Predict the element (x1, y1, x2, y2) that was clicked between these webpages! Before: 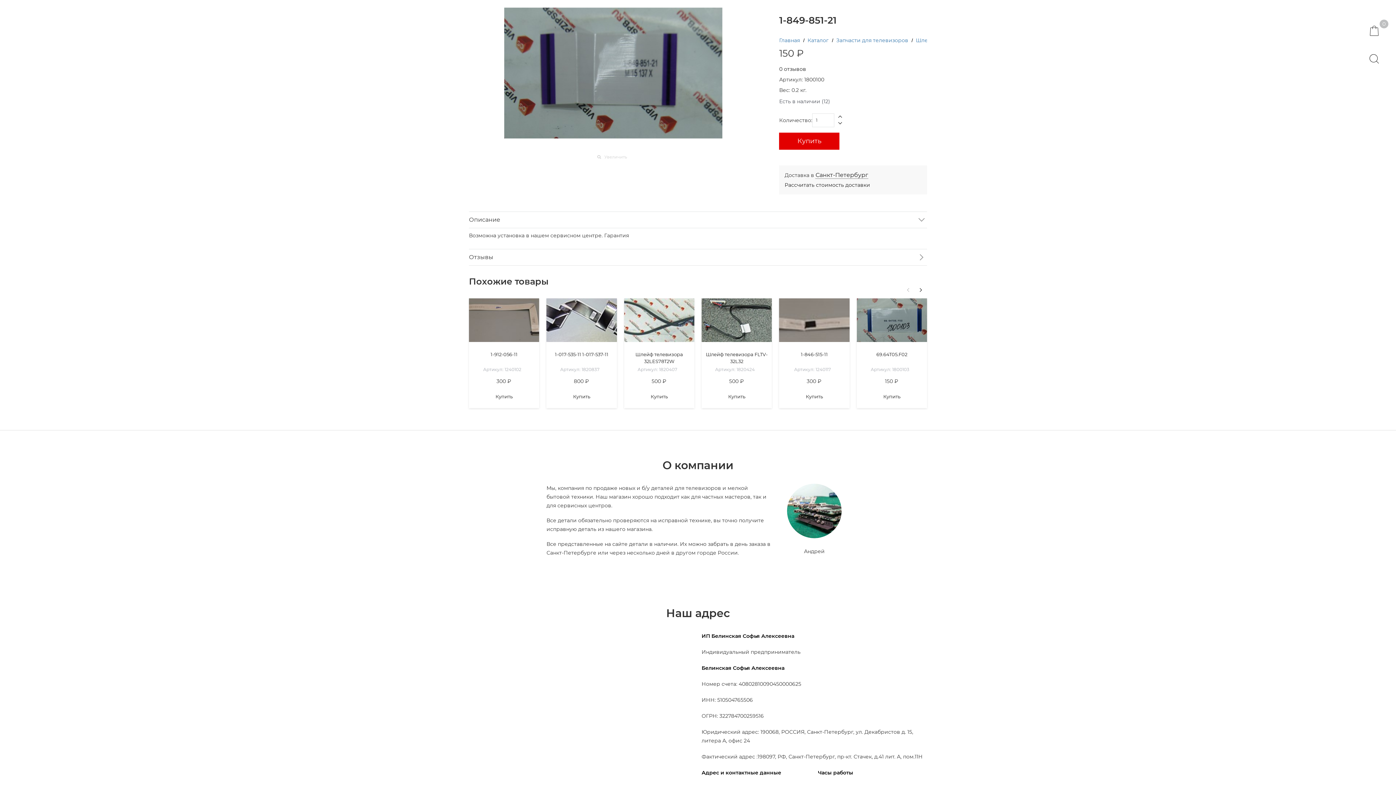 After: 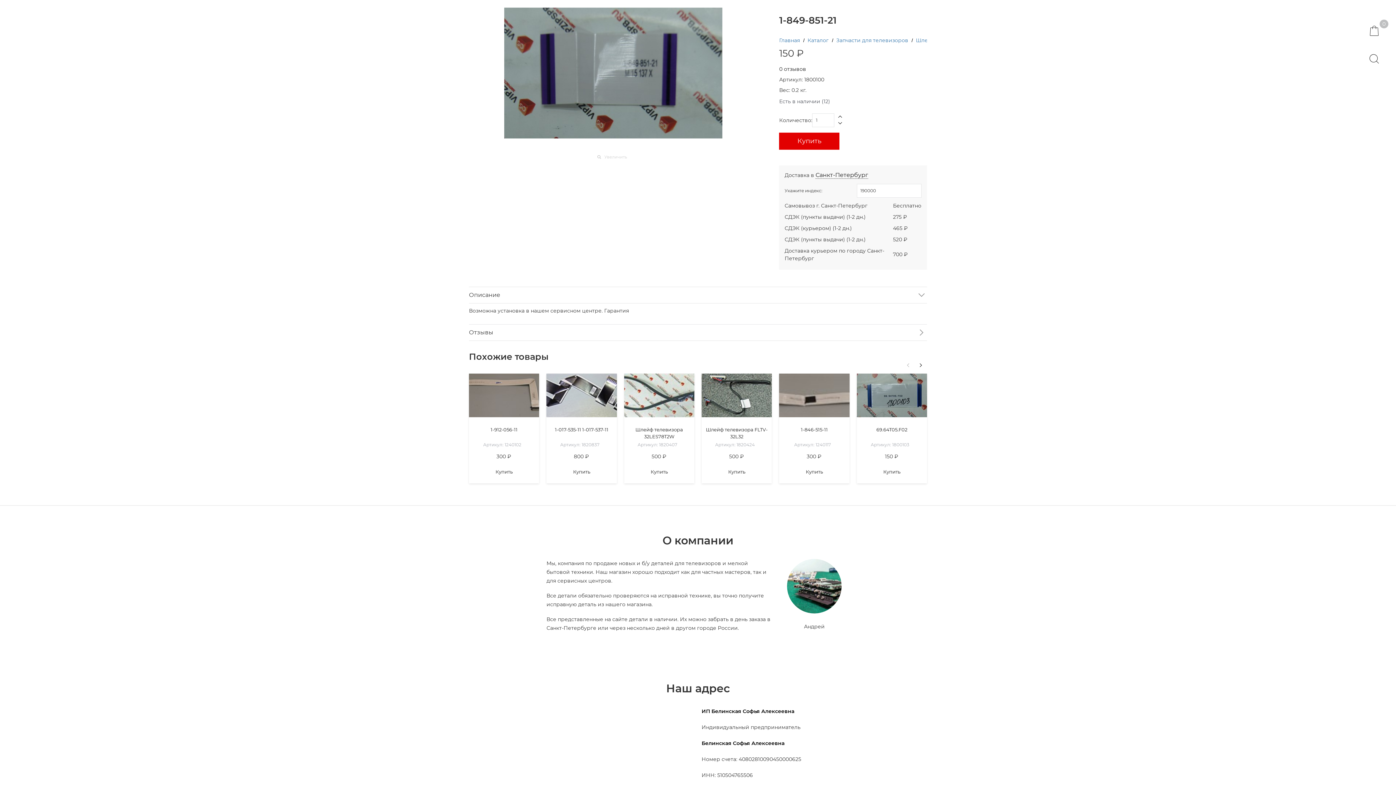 Action: bbox: (784, 181, 870, 188) label: Рассчитать стоимость доставки